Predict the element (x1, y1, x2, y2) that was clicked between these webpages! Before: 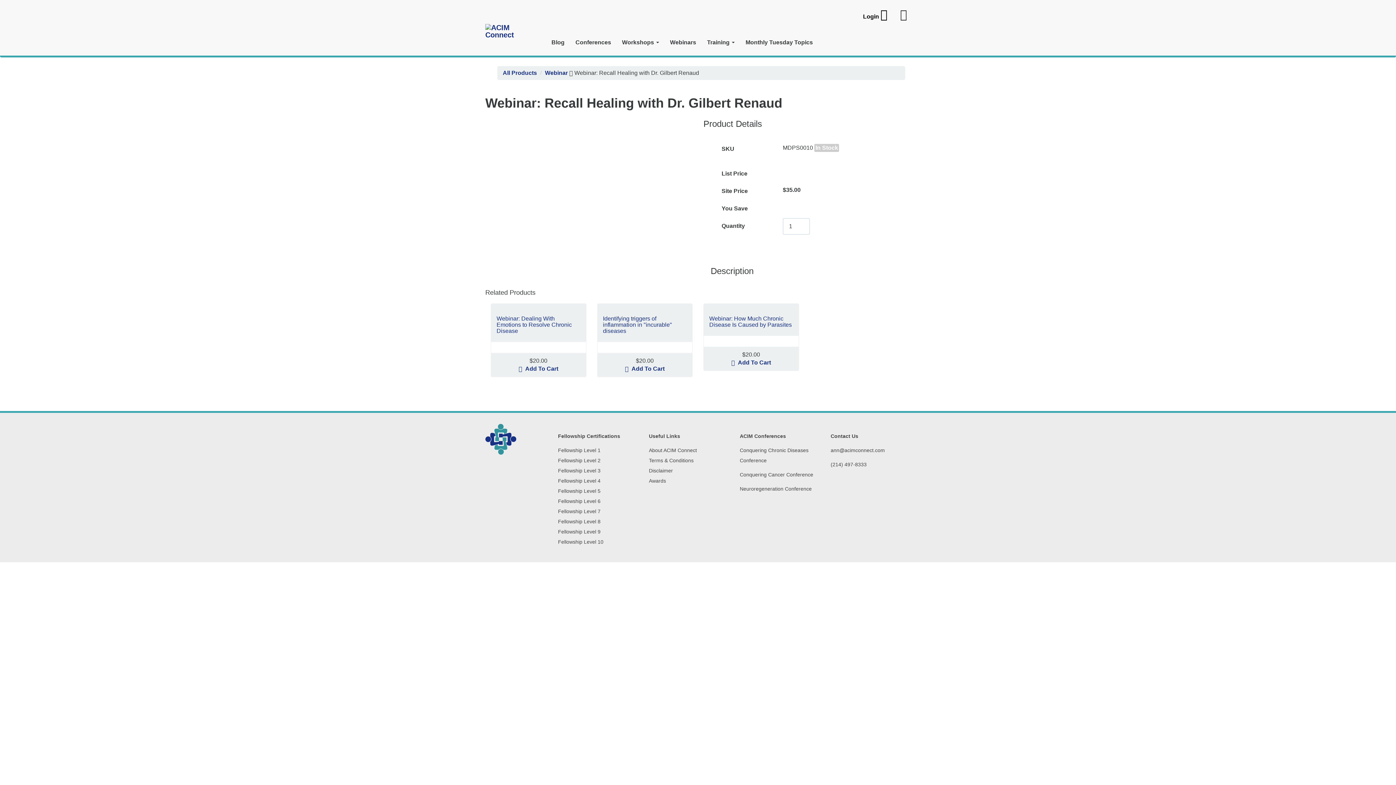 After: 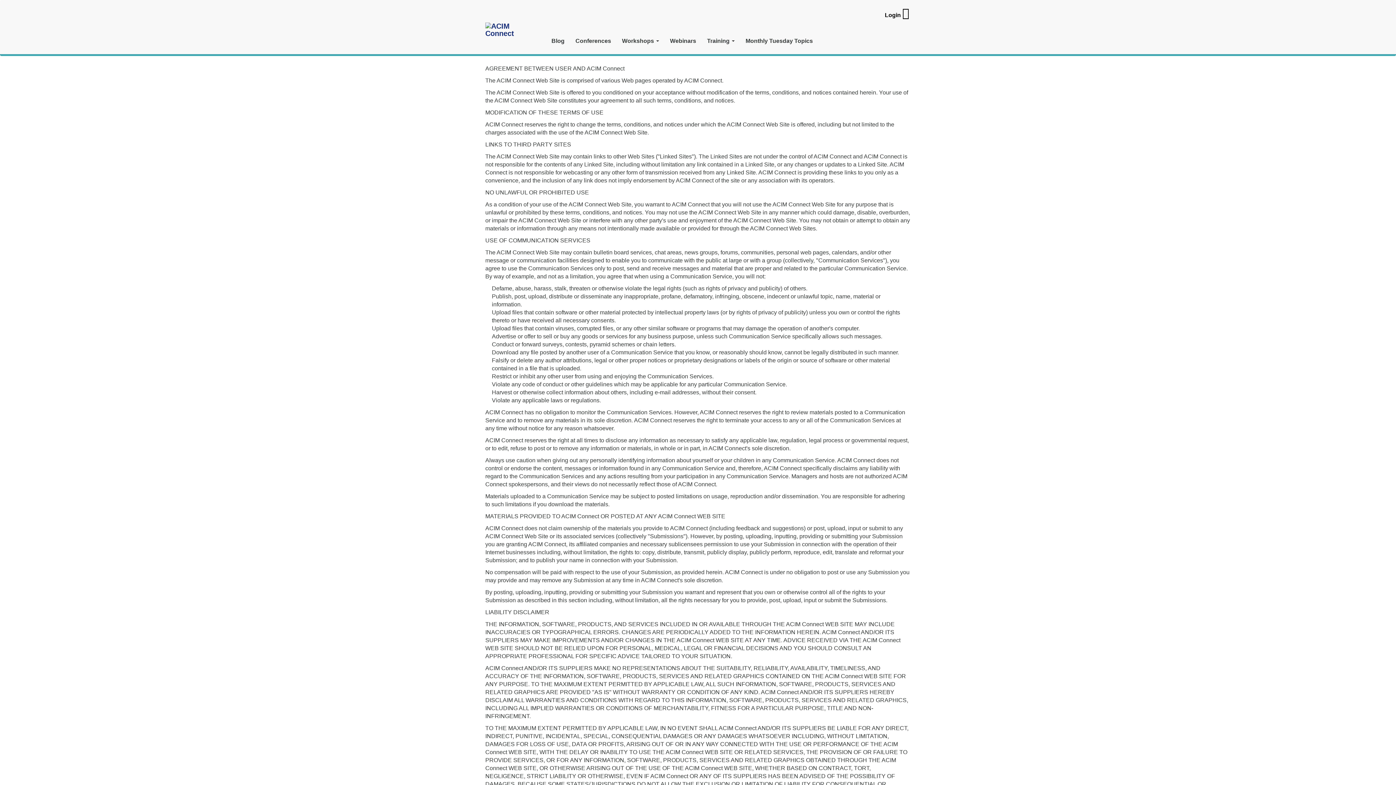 Action: label: Terms & Conditions bbox: (649, 457, 693, 463)